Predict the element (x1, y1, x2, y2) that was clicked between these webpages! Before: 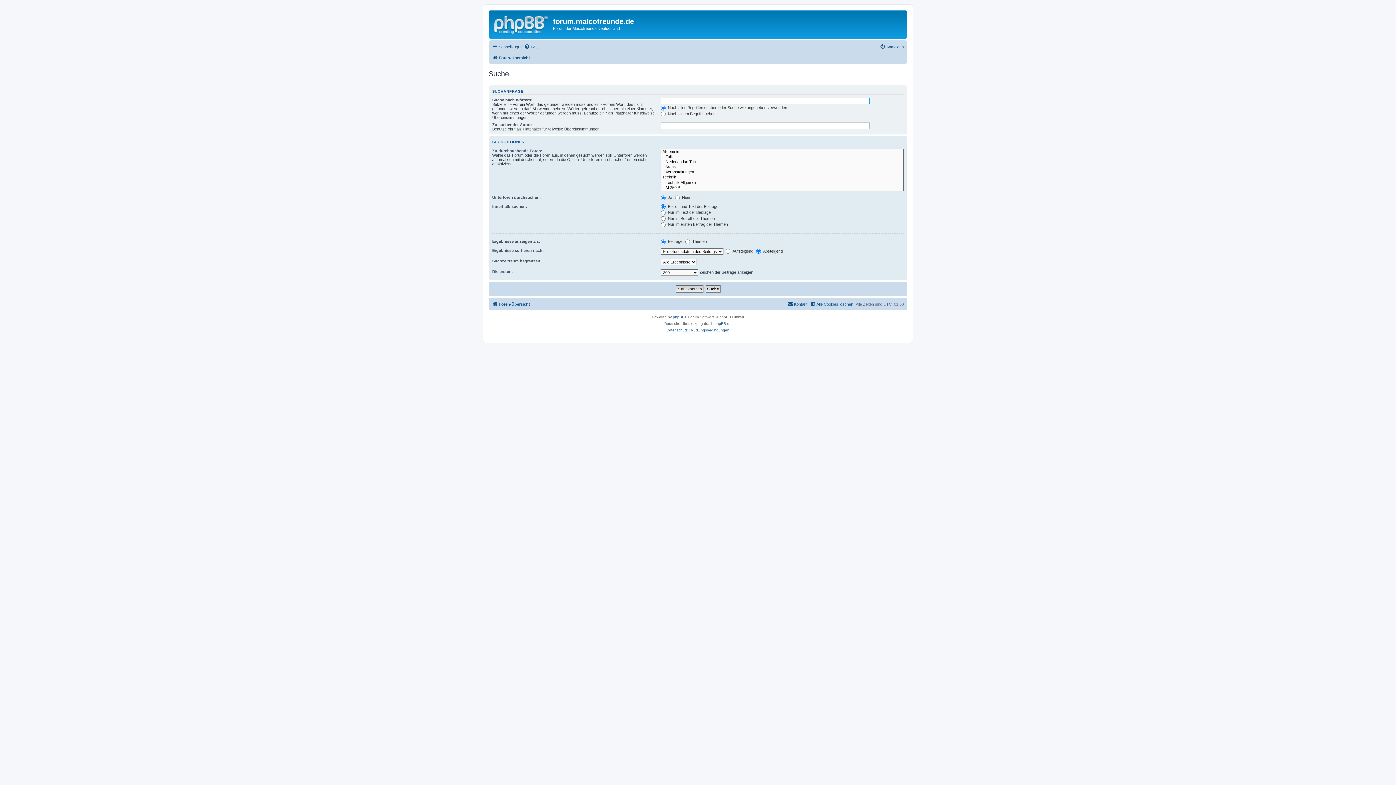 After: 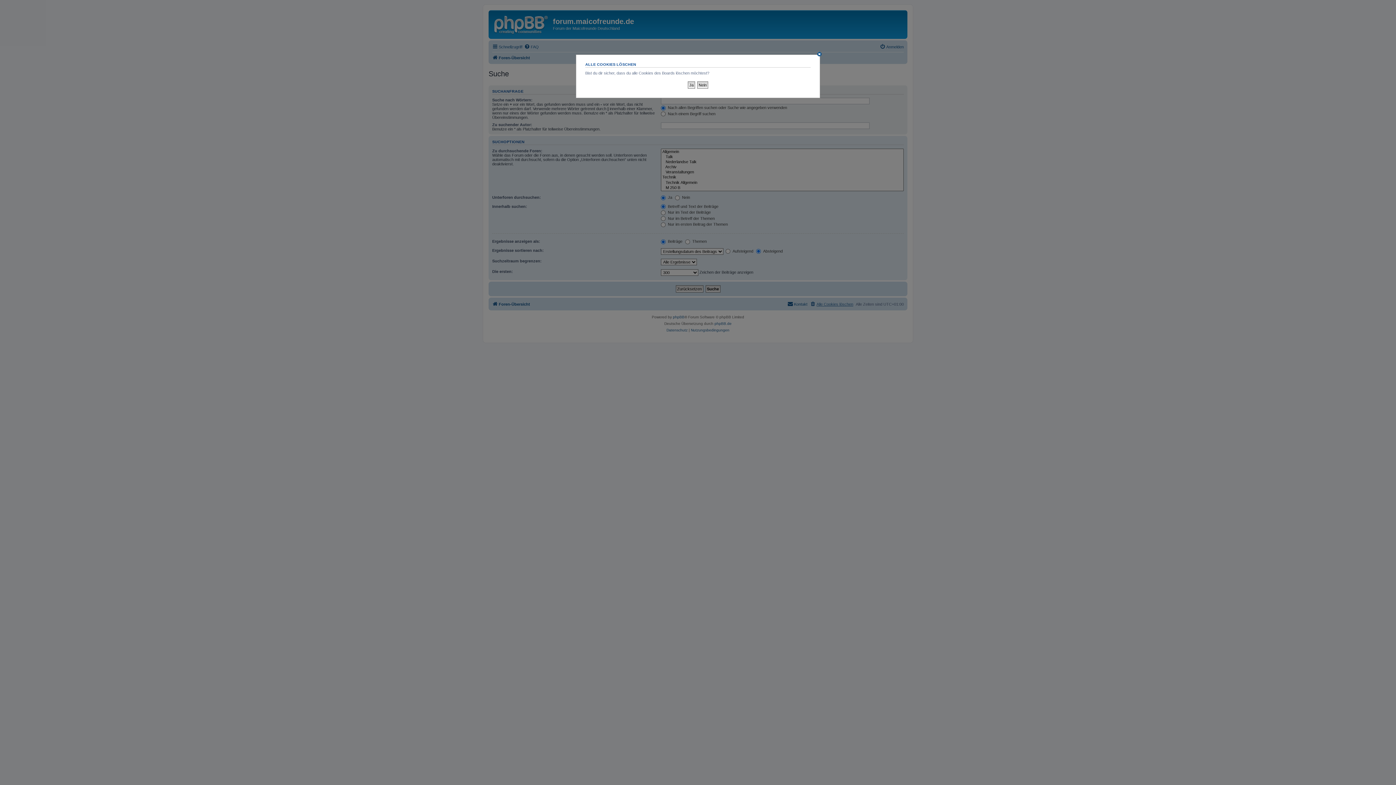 Action: label: Alle Cookies löschen bbox: (810, 299, 853, 308)